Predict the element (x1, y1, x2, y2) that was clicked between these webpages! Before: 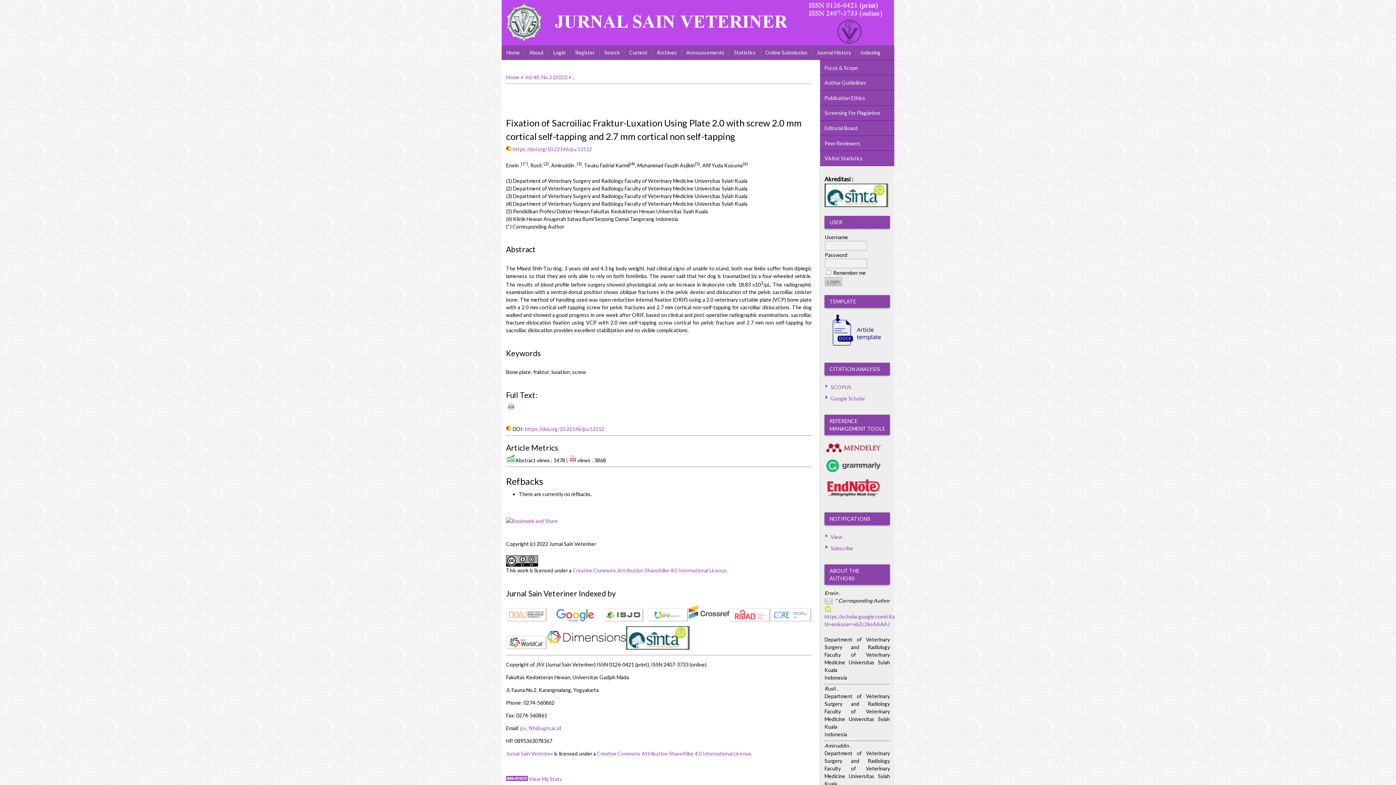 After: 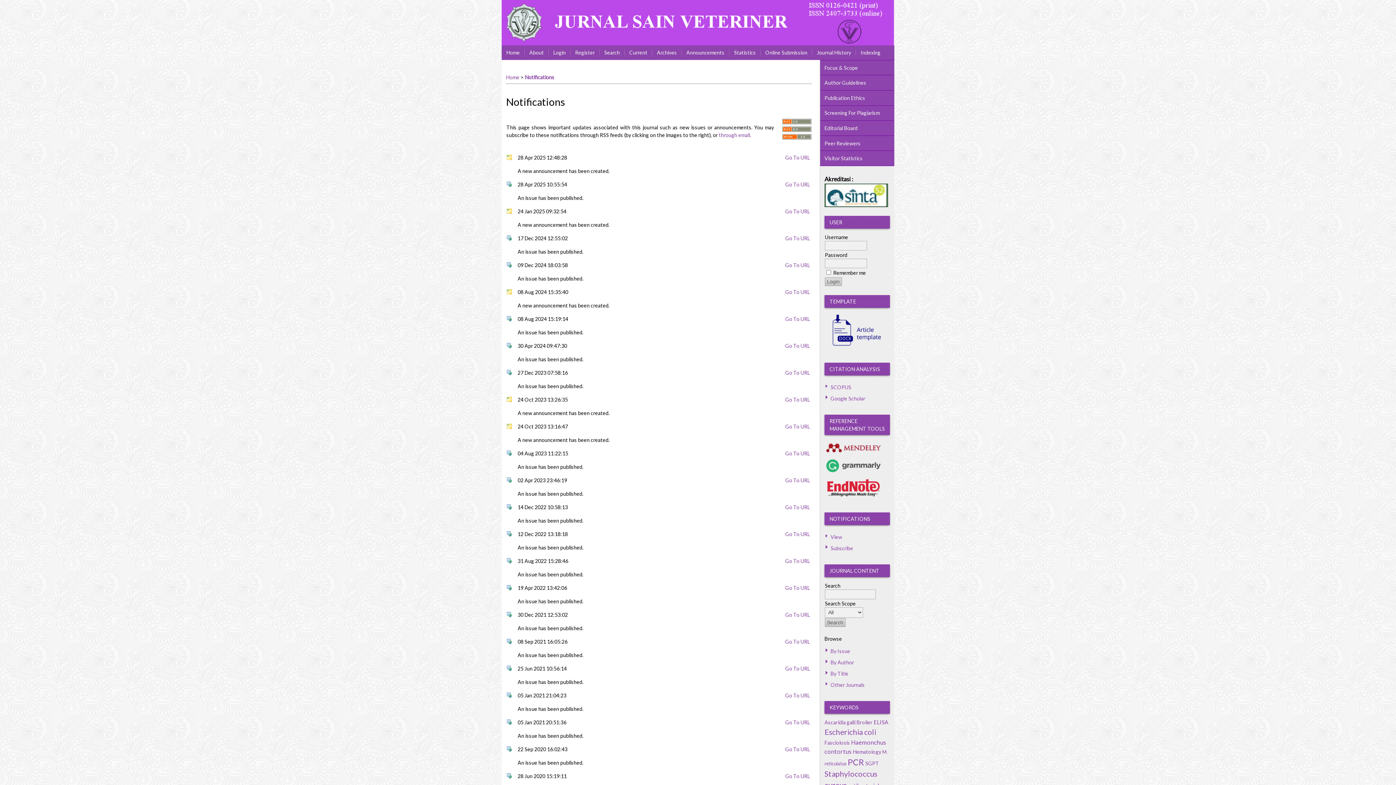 Action: bbox: (830, 534, 842, 540) label: View